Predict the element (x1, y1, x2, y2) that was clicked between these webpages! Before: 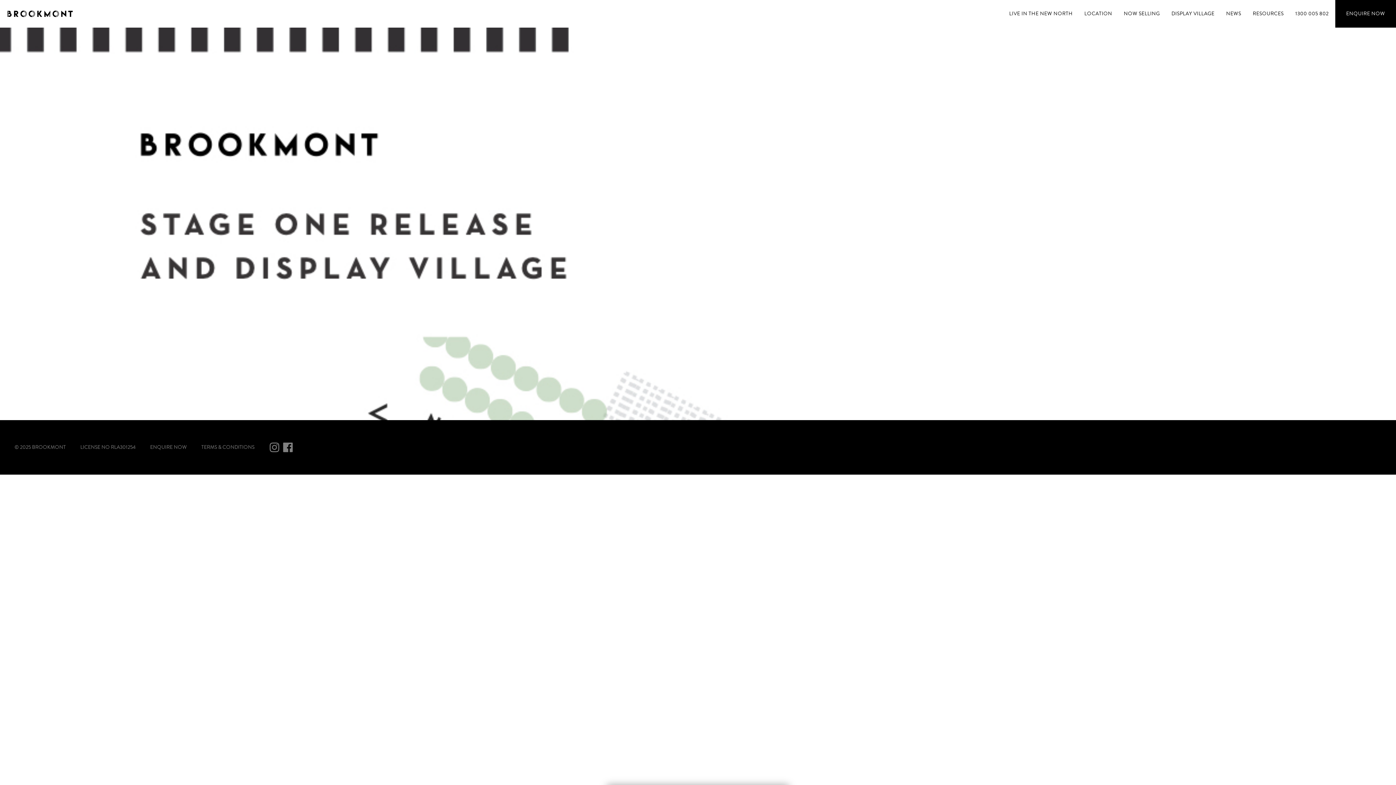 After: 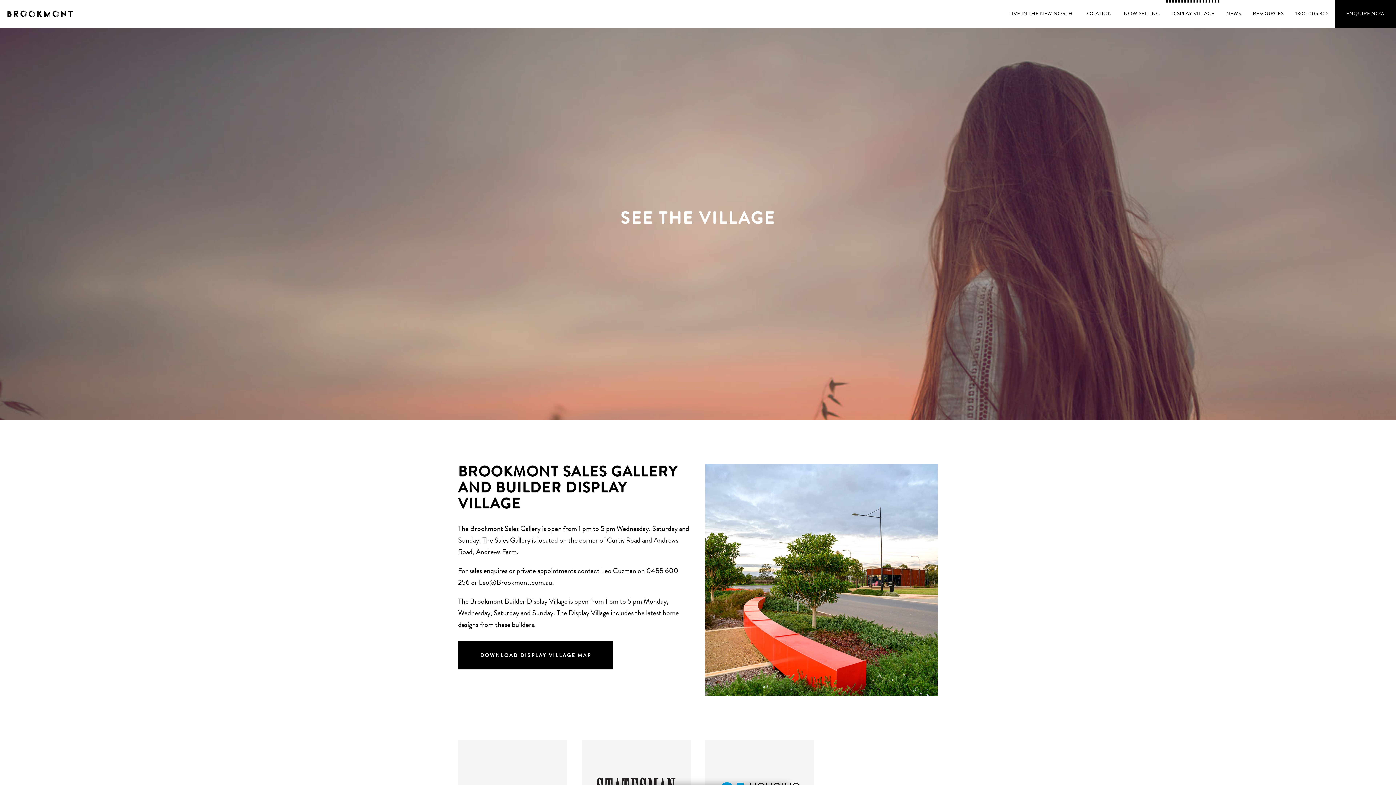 Action: label: DISPLAY VILLAGE bbox: (1166, 0, 1219, 27)